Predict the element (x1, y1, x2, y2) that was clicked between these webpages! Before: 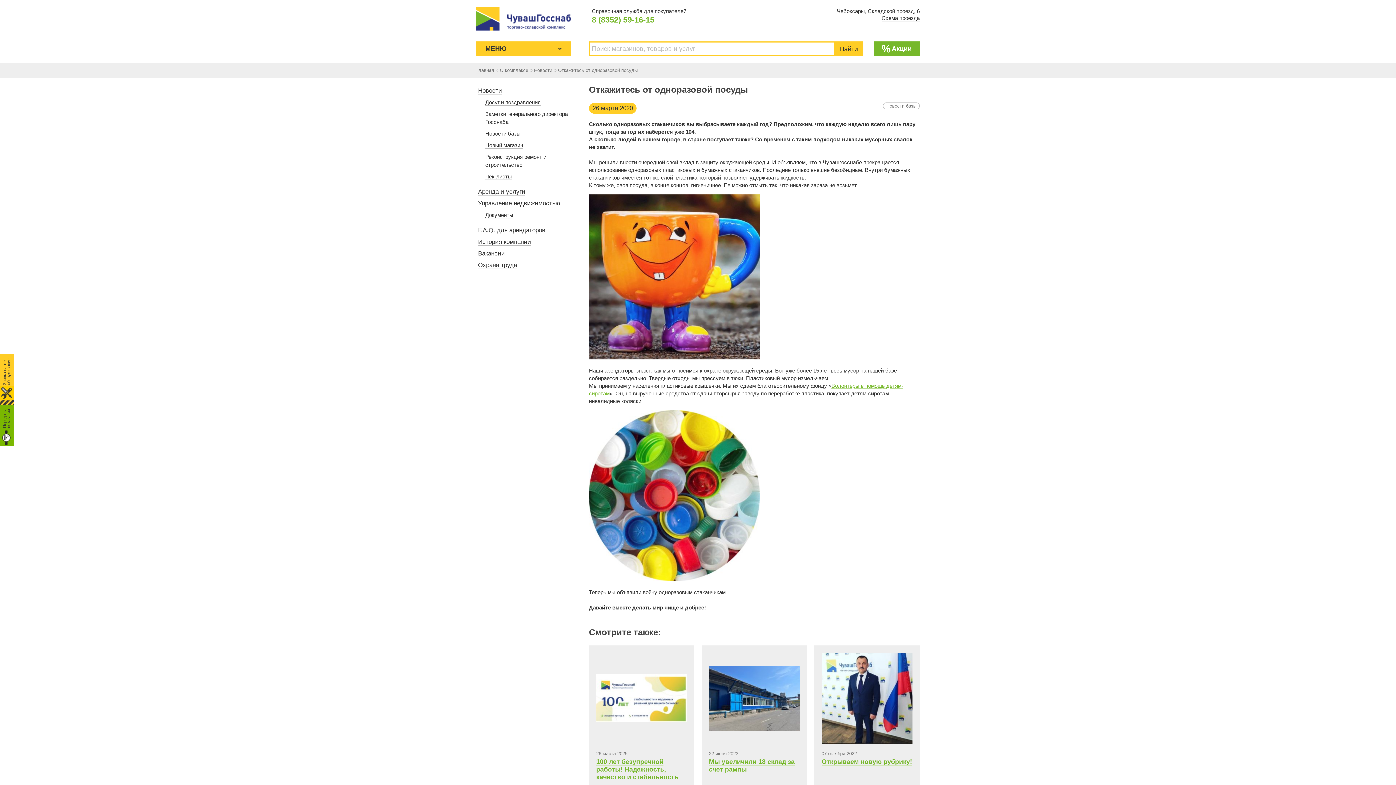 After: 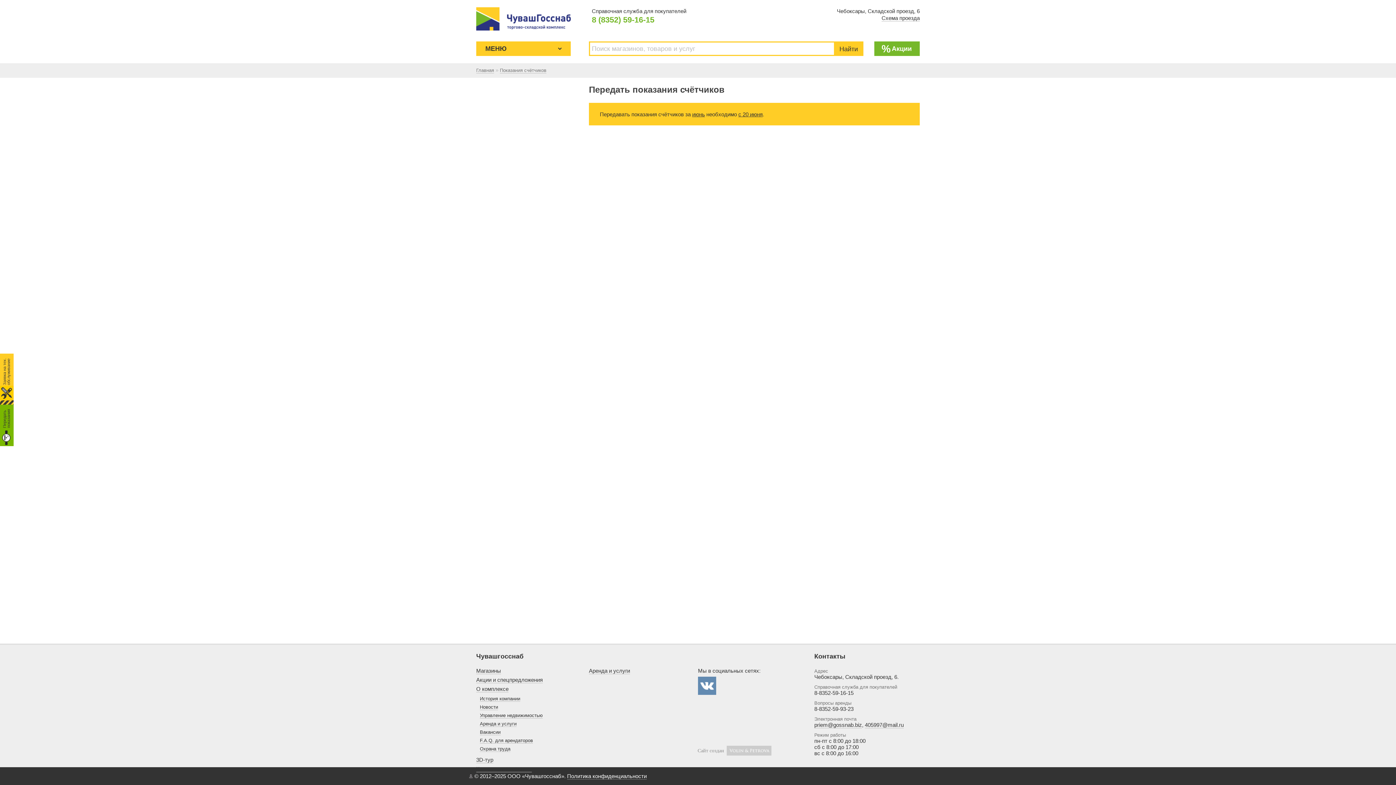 Action: label: Передать показания bbox: (0, 404, 13, 446)